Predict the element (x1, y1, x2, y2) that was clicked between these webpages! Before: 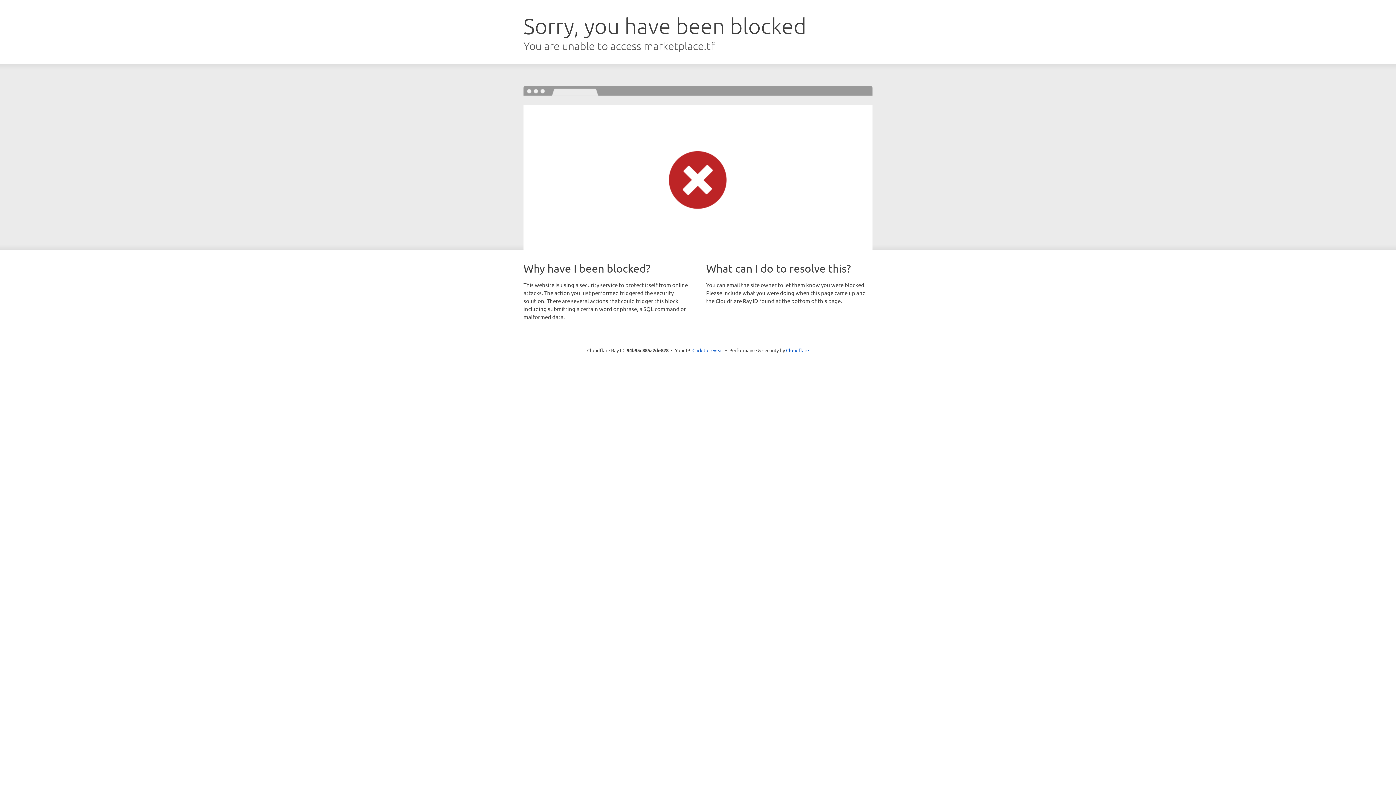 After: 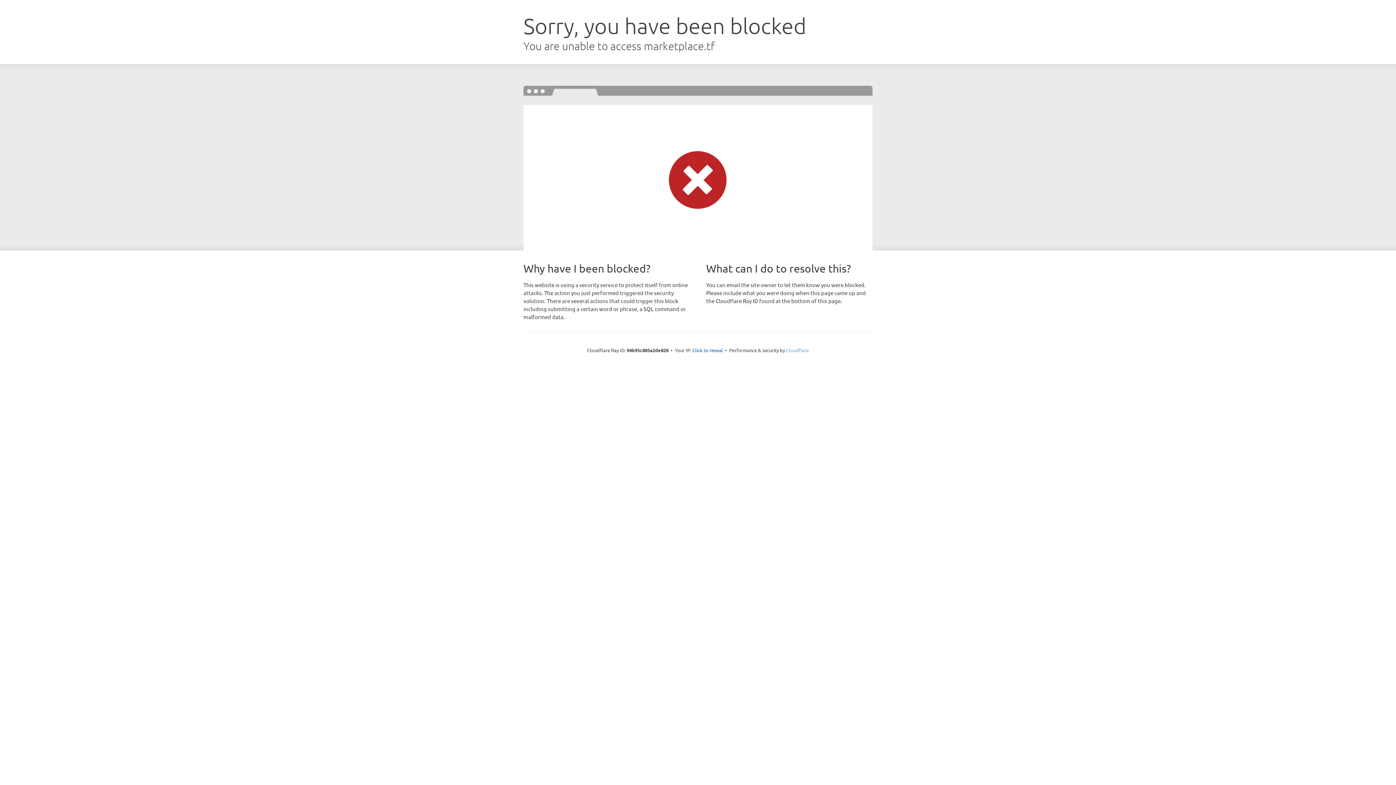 Action: label: Cloudflare bbox: (786, 347, 809, 353)